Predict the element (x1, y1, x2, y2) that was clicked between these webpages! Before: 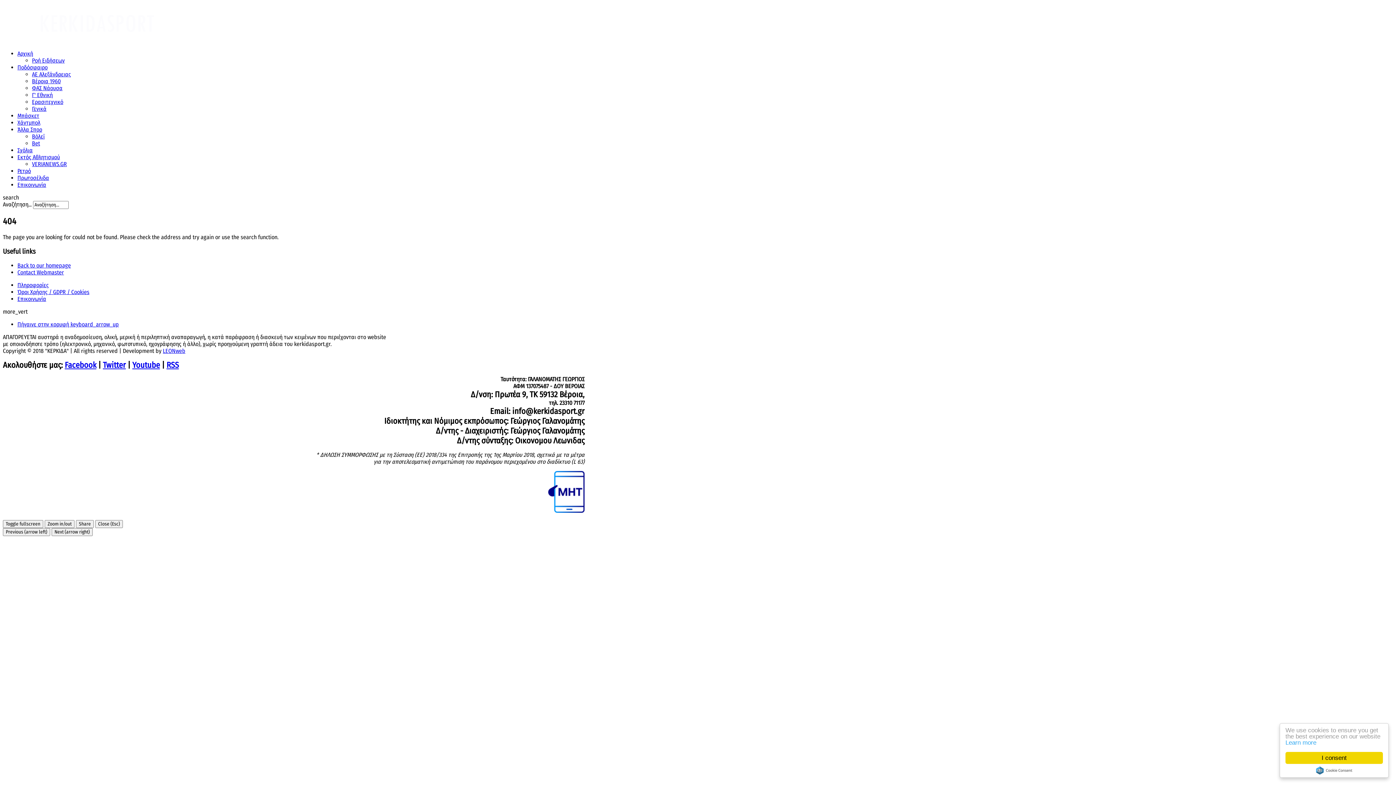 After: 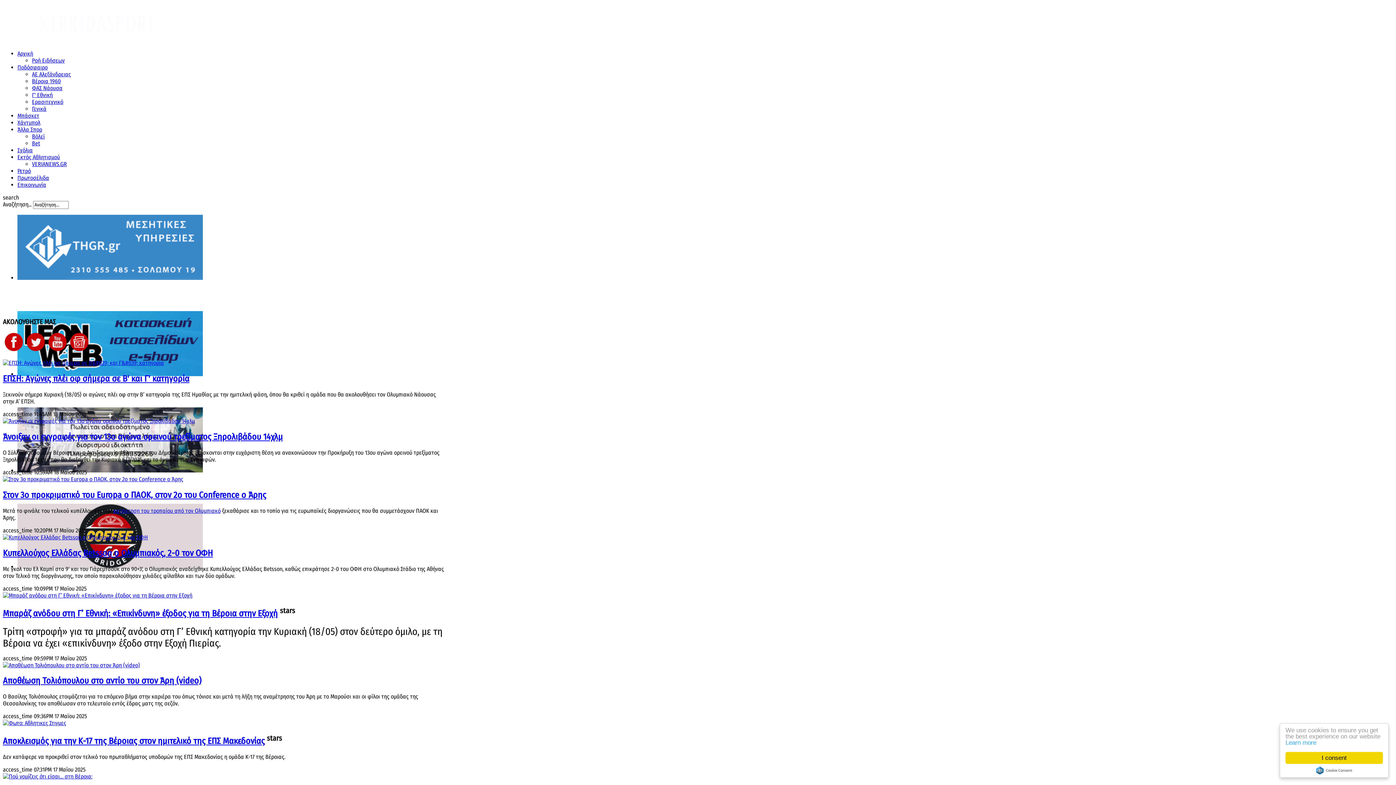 Action: bbox: (32, 57, 64, 64) label: Ροή Ειδήσεων